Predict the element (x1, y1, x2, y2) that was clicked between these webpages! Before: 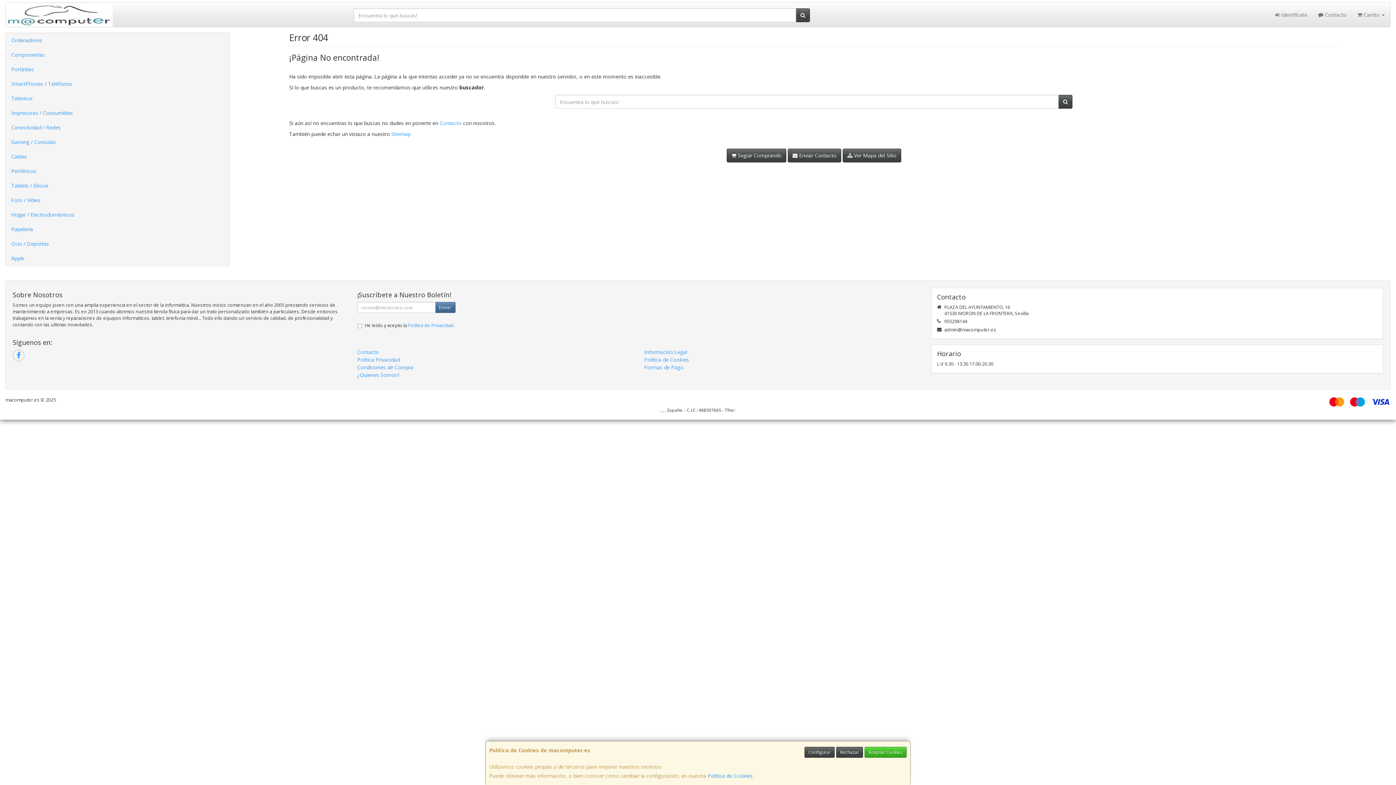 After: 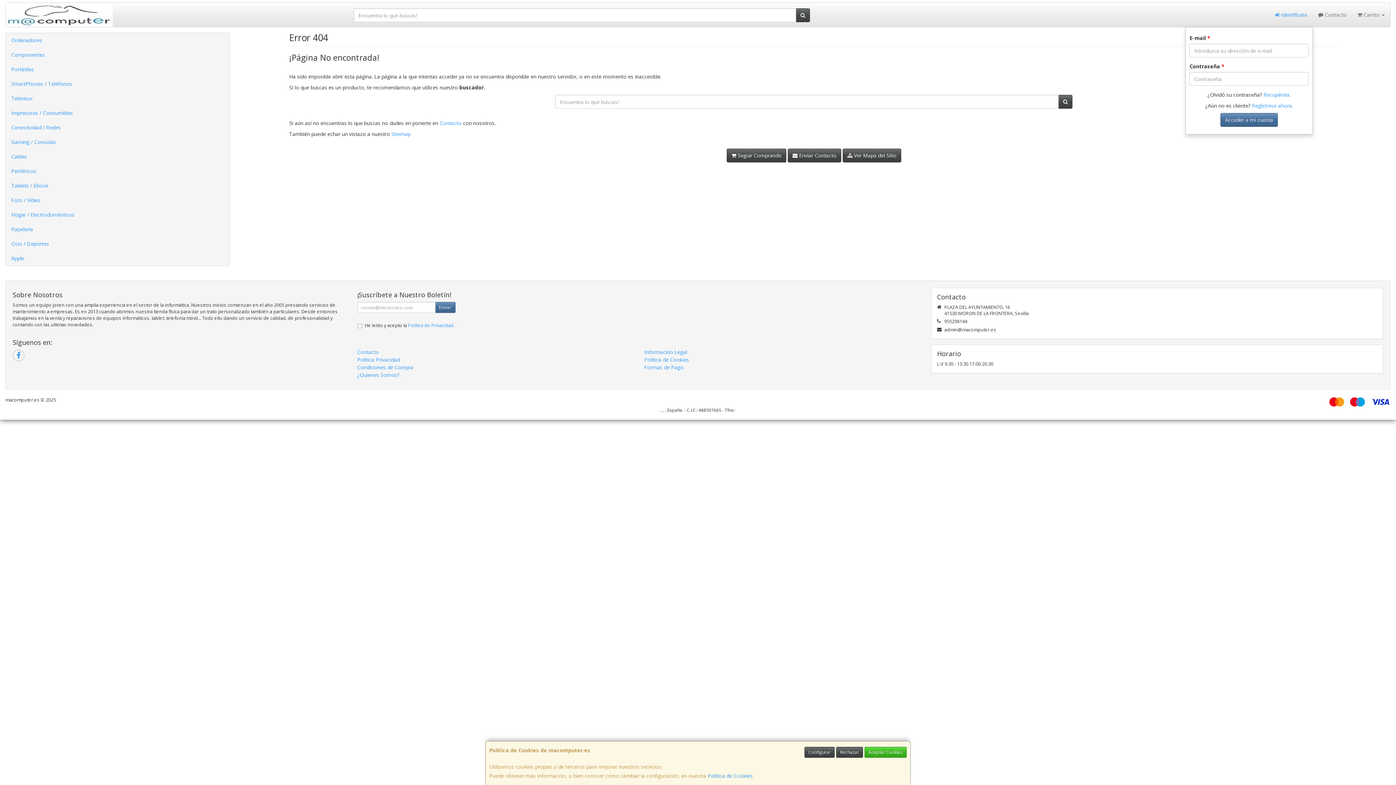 Action: bbox: (1270, 2, 1313, 26) label:  Identifícate